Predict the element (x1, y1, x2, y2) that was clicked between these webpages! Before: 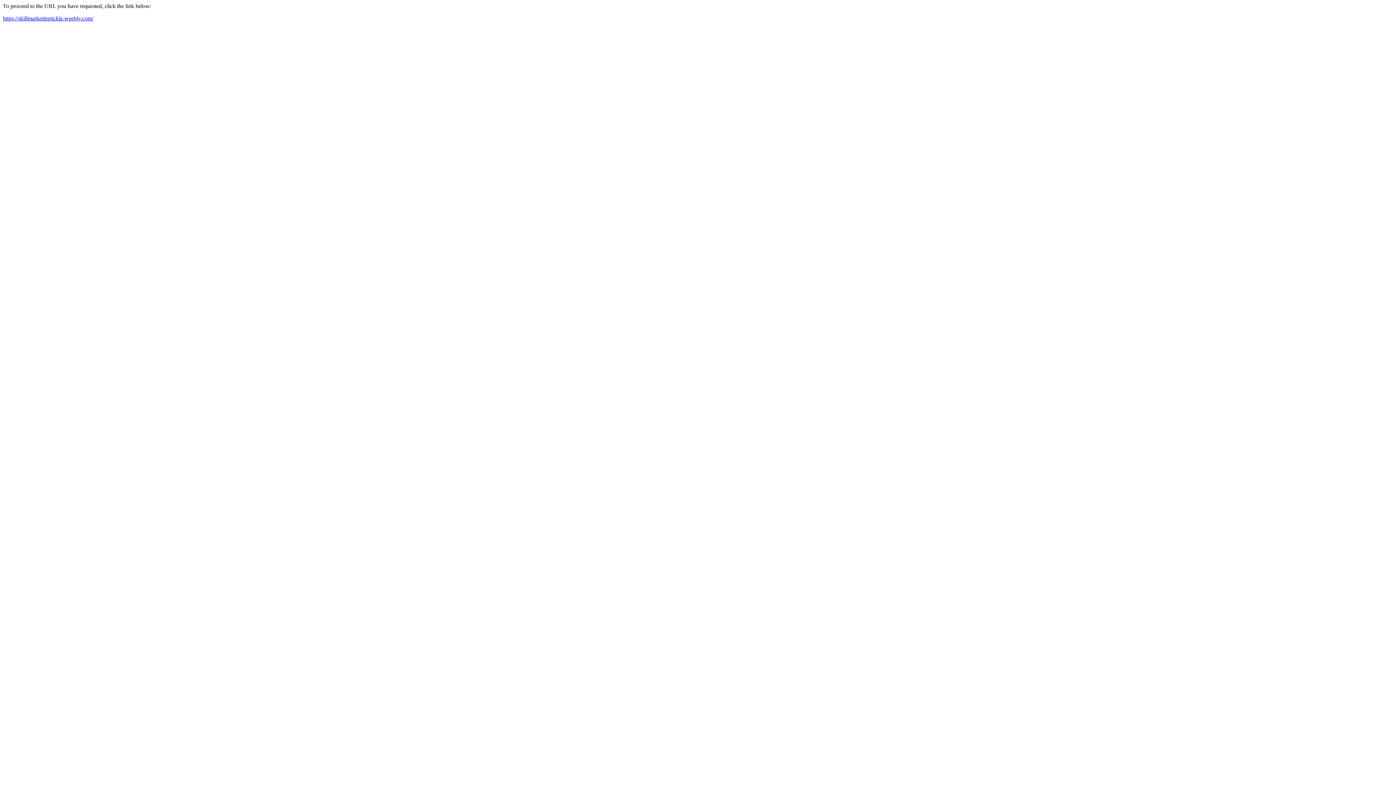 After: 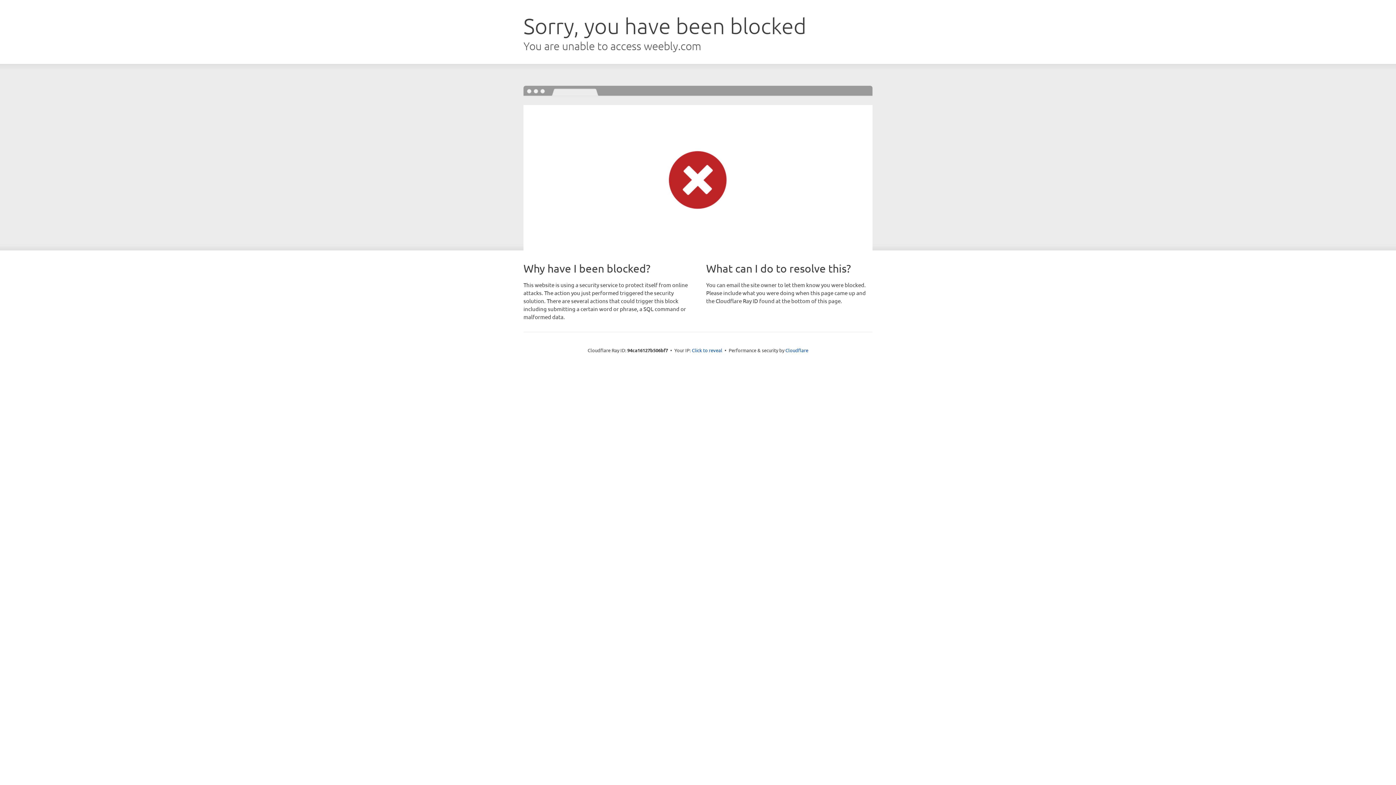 Action: label: https://skillmarketingtickle.weebly.com/ bbox: (2, 15, 93, 21)